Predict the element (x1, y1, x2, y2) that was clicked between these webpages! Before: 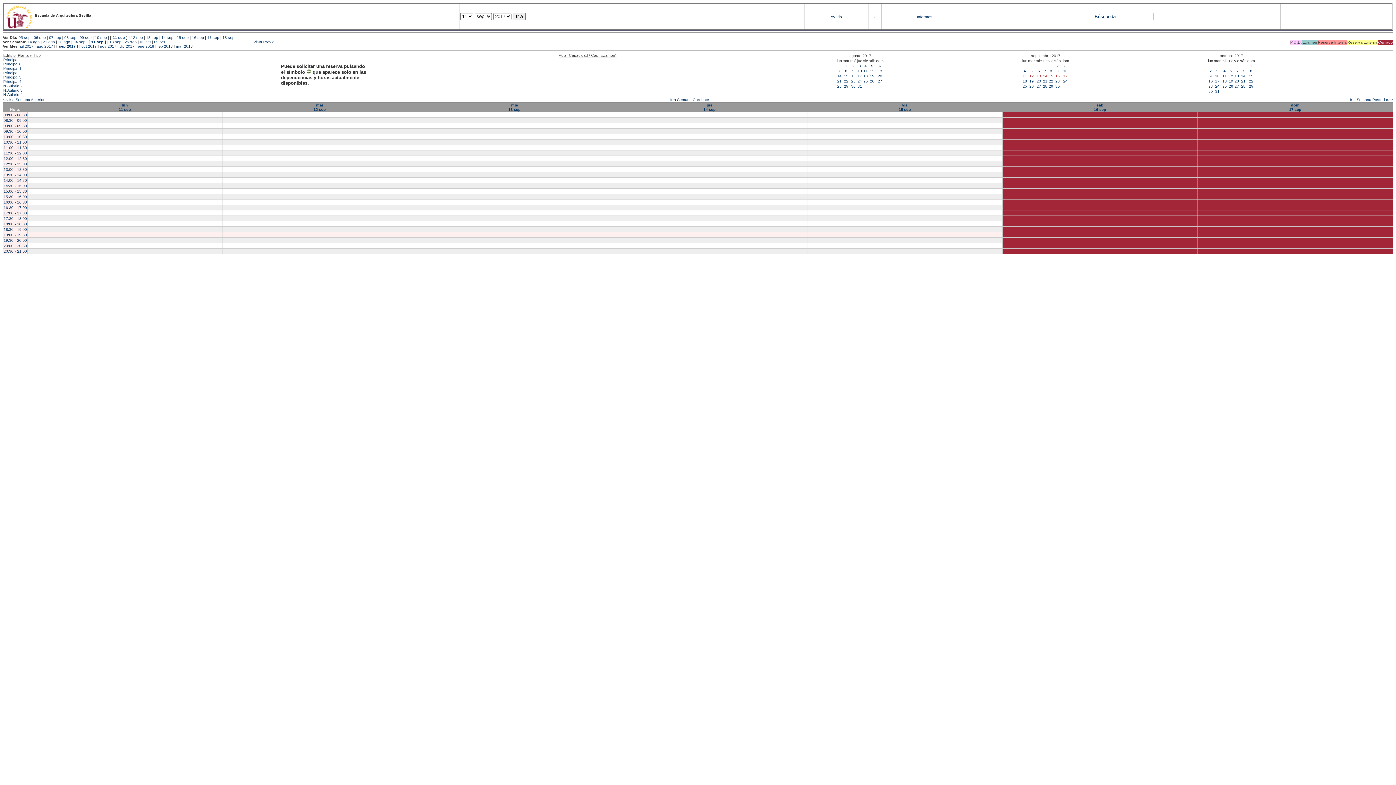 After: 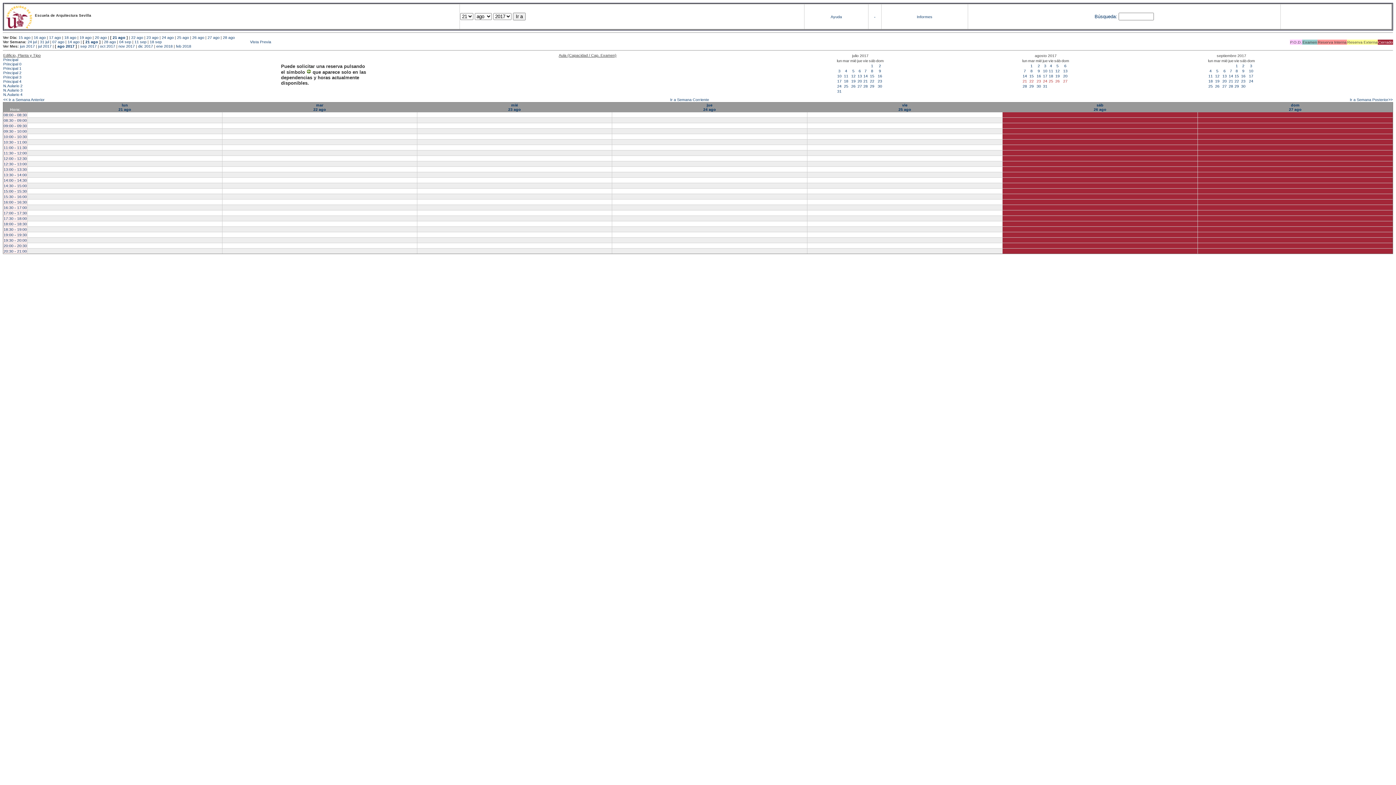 Action: label: 24 bbox: (857, 79, 862, 83)